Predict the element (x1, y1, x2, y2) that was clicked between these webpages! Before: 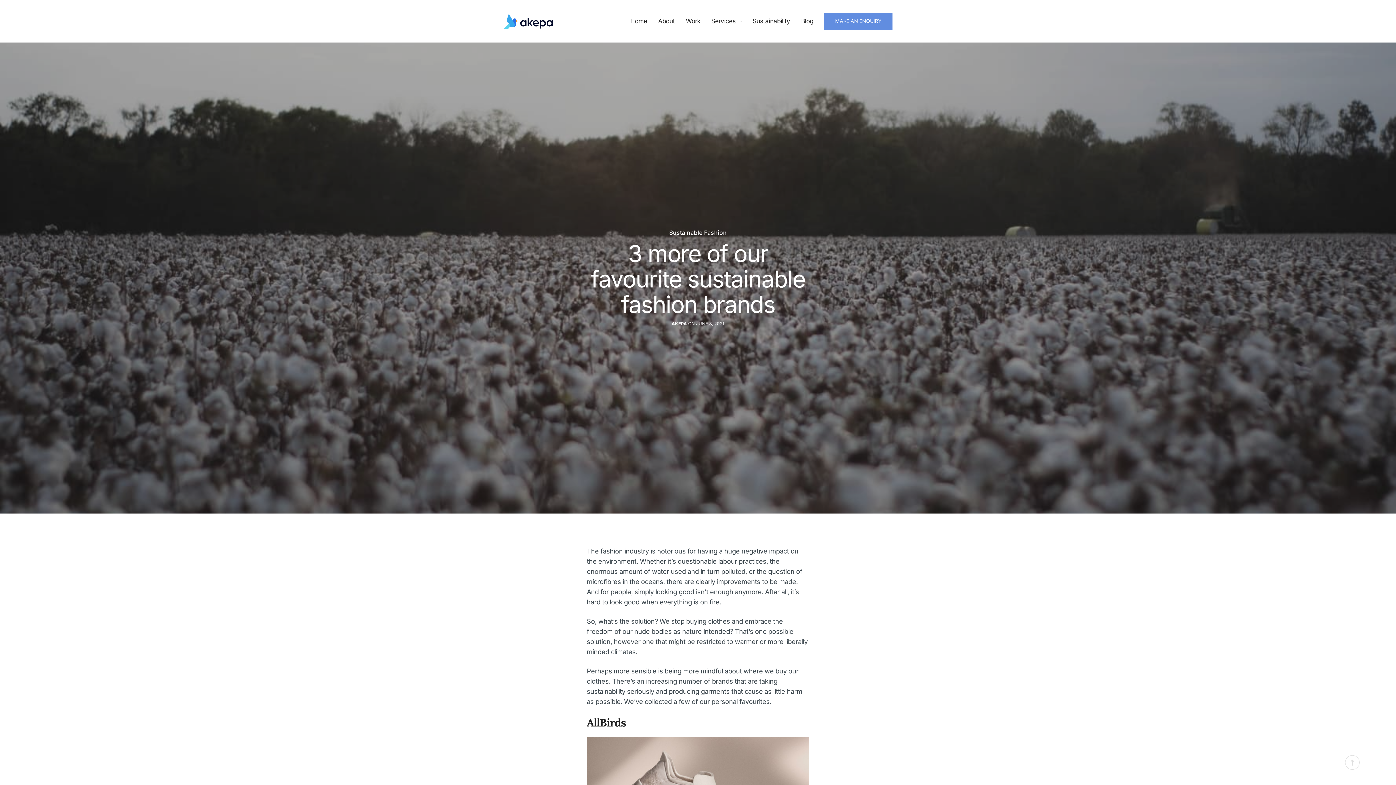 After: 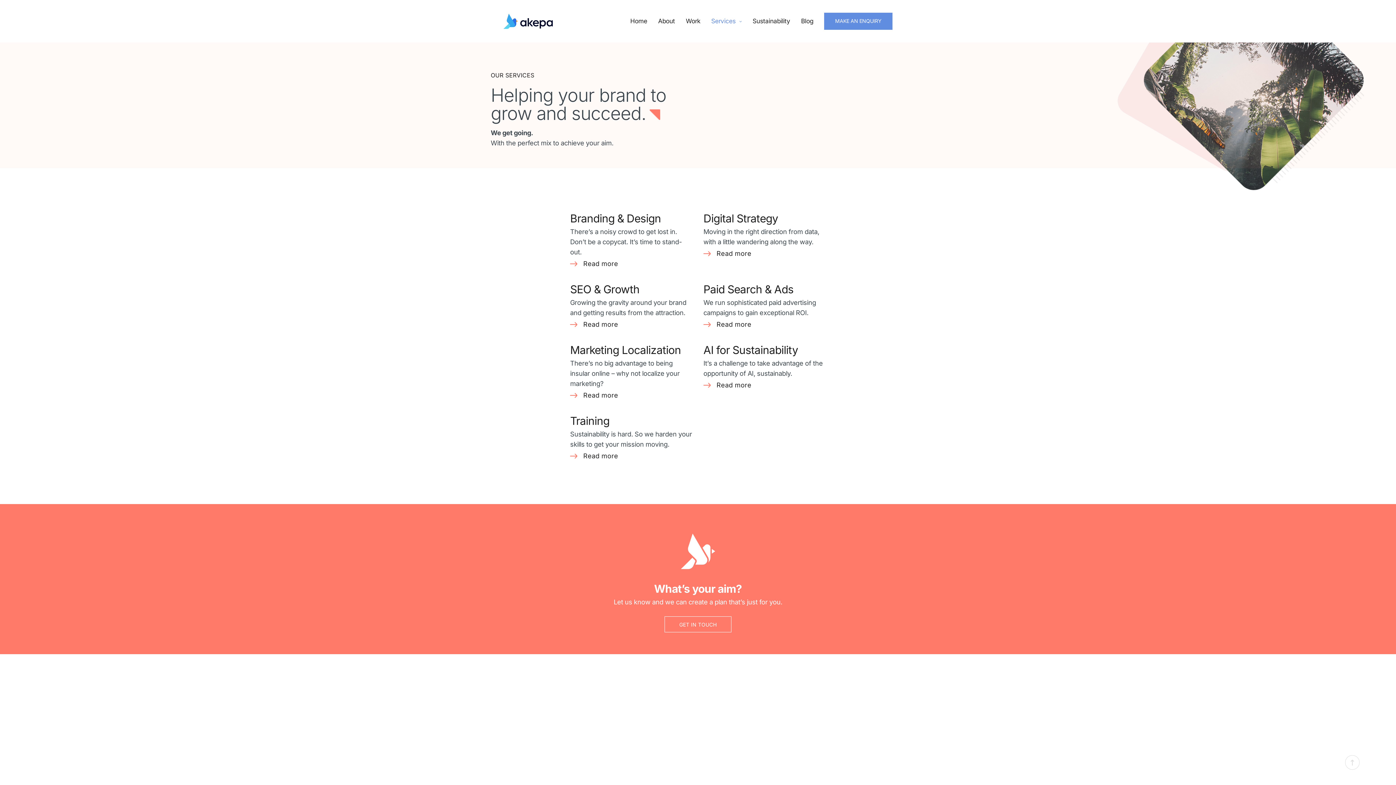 Action: bbox: (711, 10, 741, 31) label: Services